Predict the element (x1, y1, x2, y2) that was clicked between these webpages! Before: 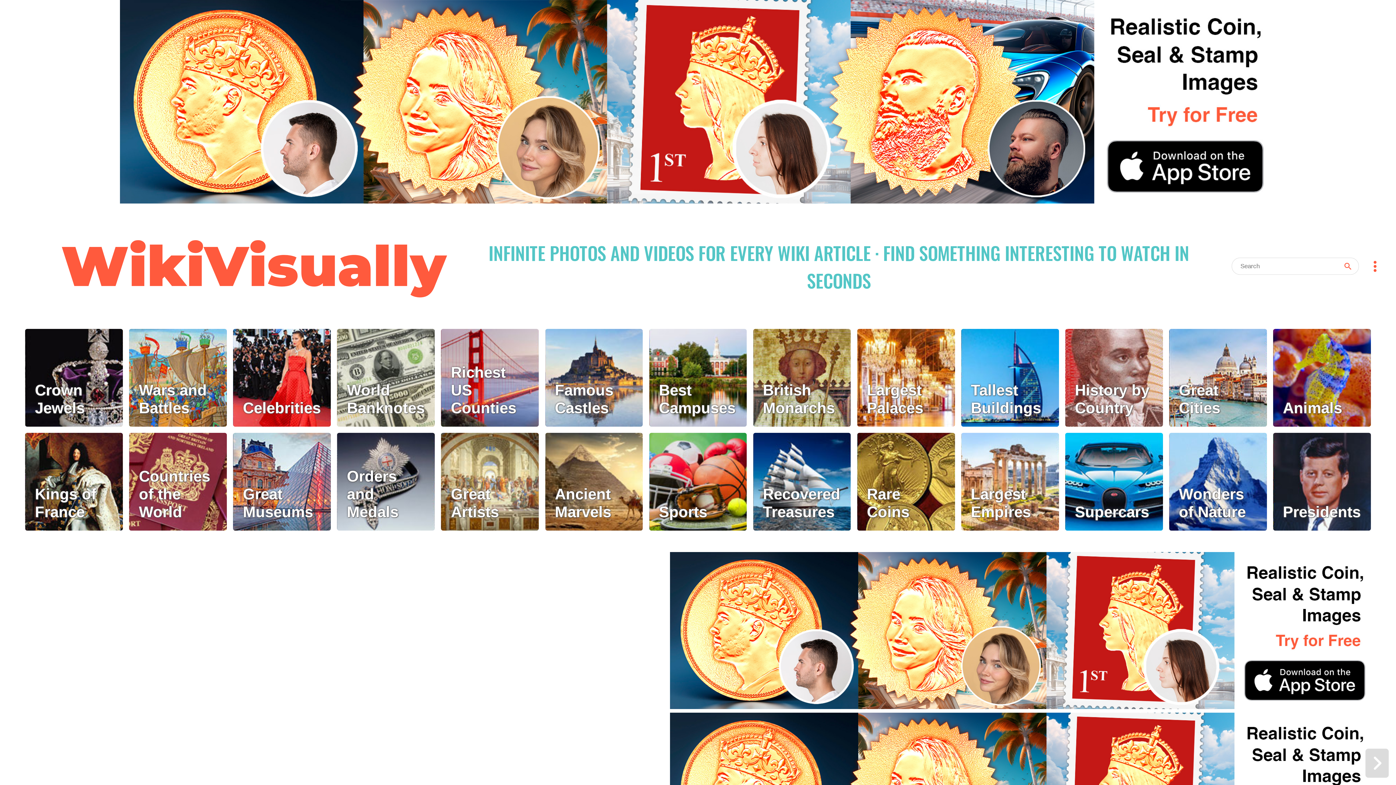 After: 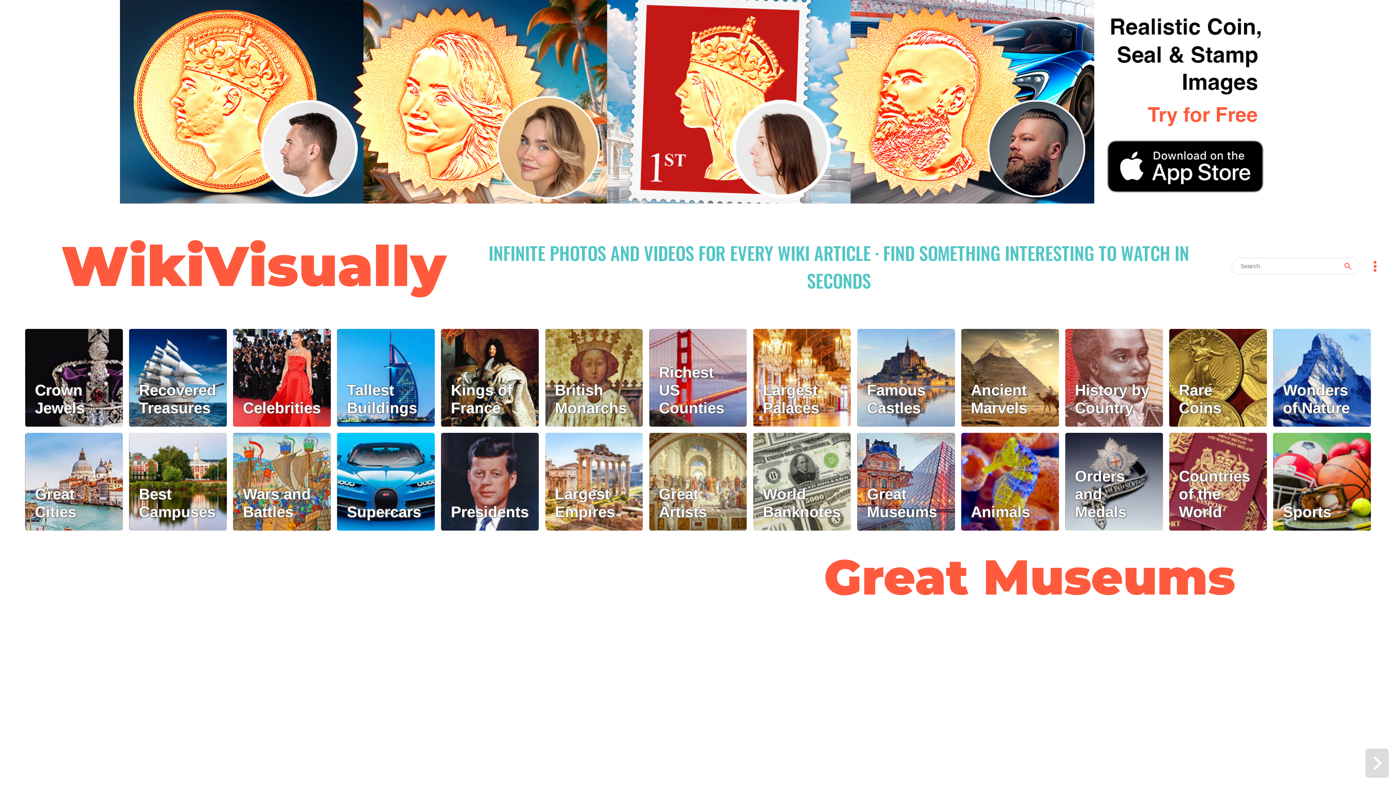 Action: bbox: (233, 433, 330, 530) label: Great Museums